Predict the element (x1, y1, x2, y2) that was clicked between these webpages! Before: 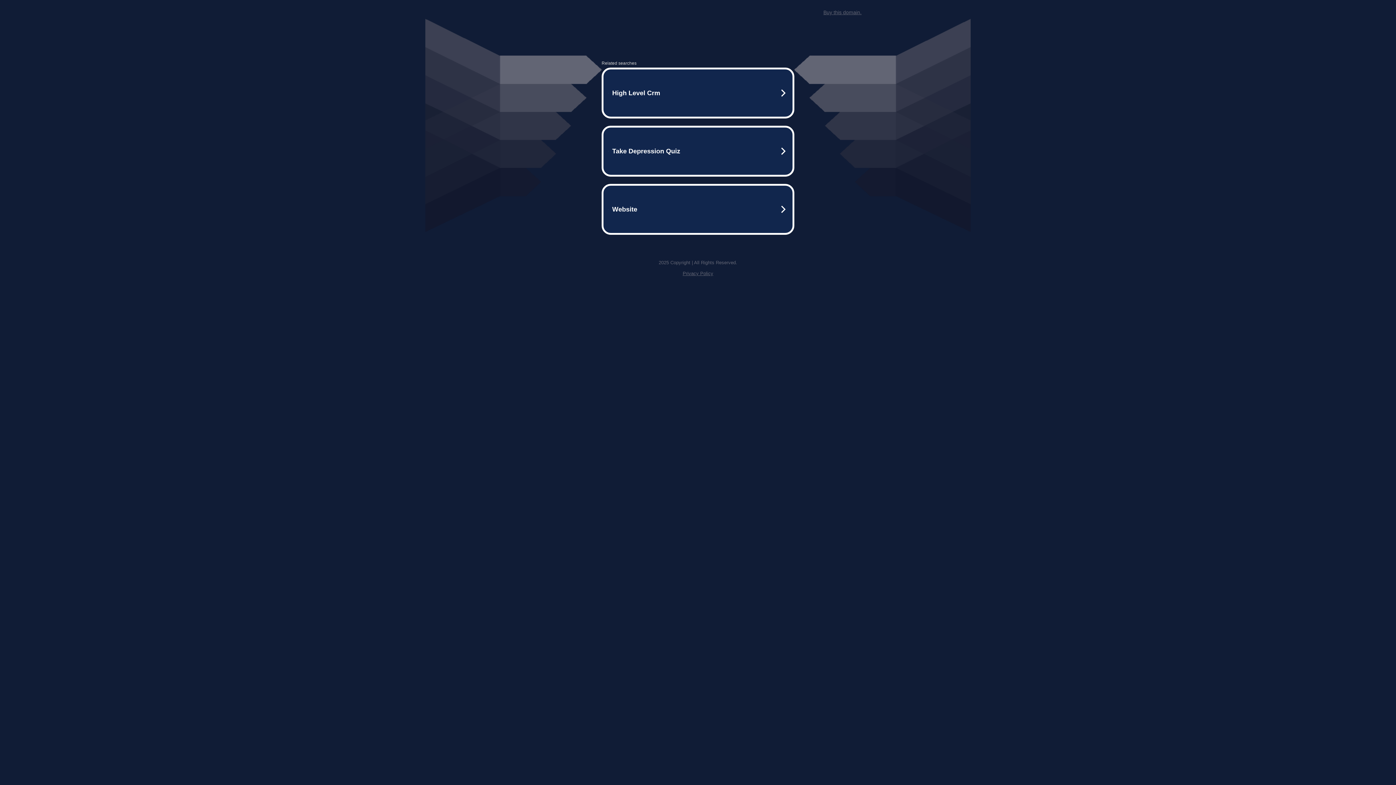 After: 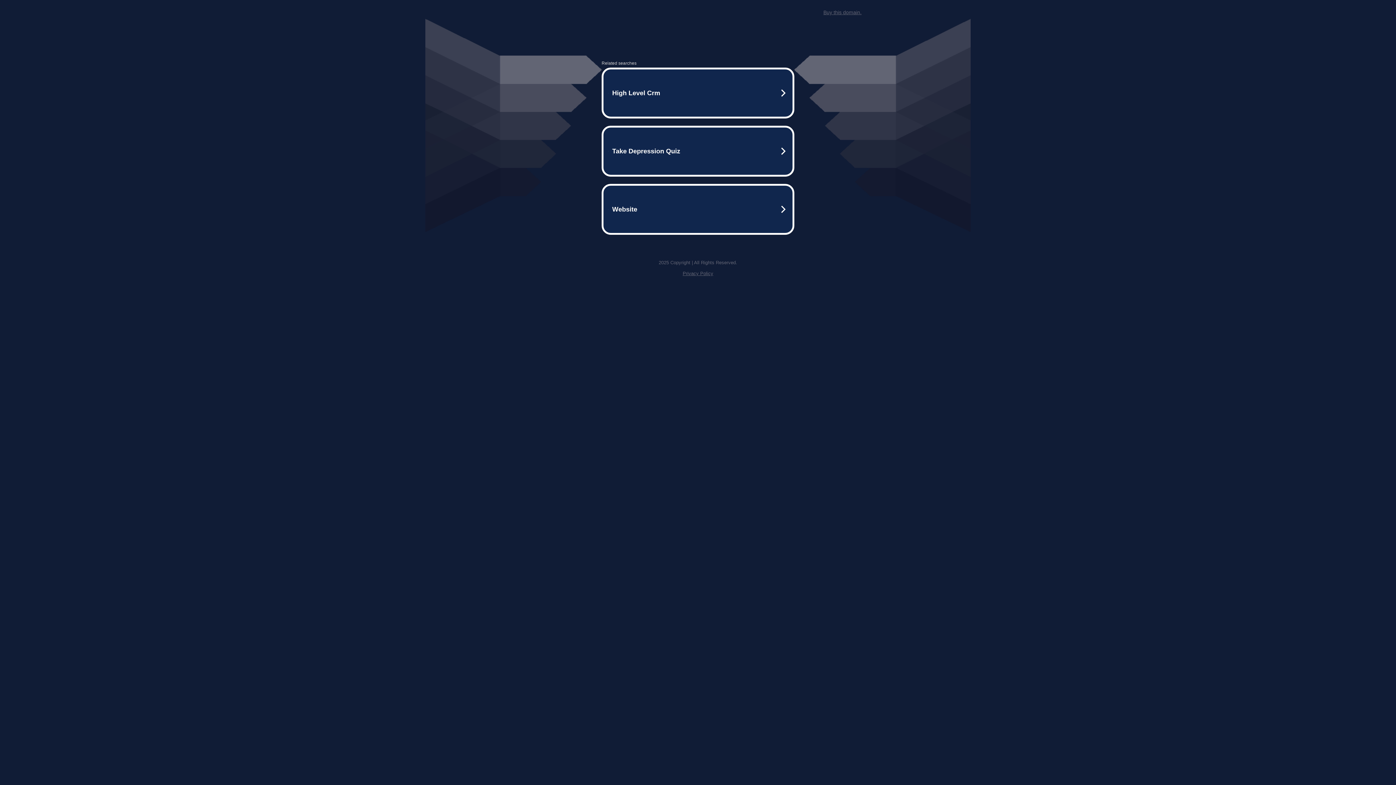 Action: label: Privacy Policy bbox: (682, 270, 713, 276)